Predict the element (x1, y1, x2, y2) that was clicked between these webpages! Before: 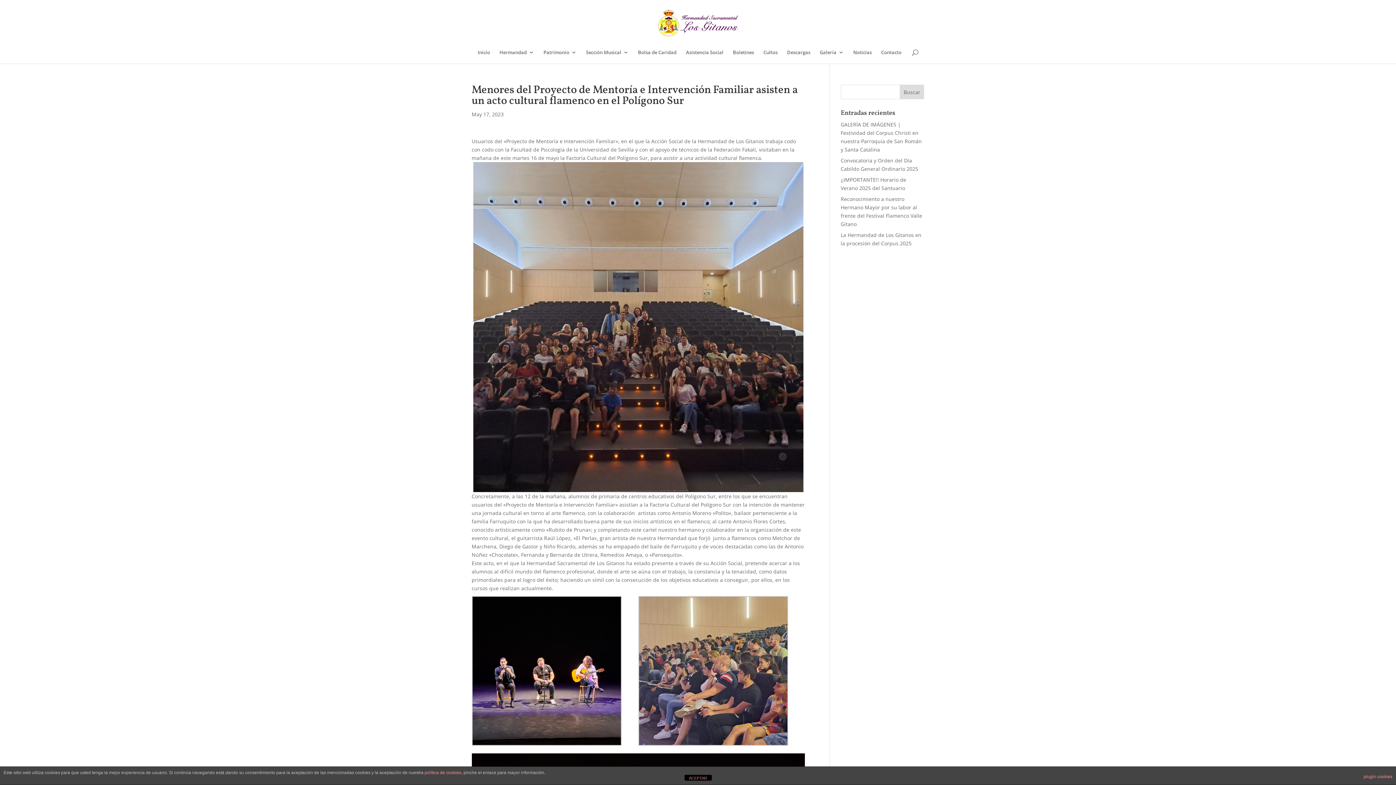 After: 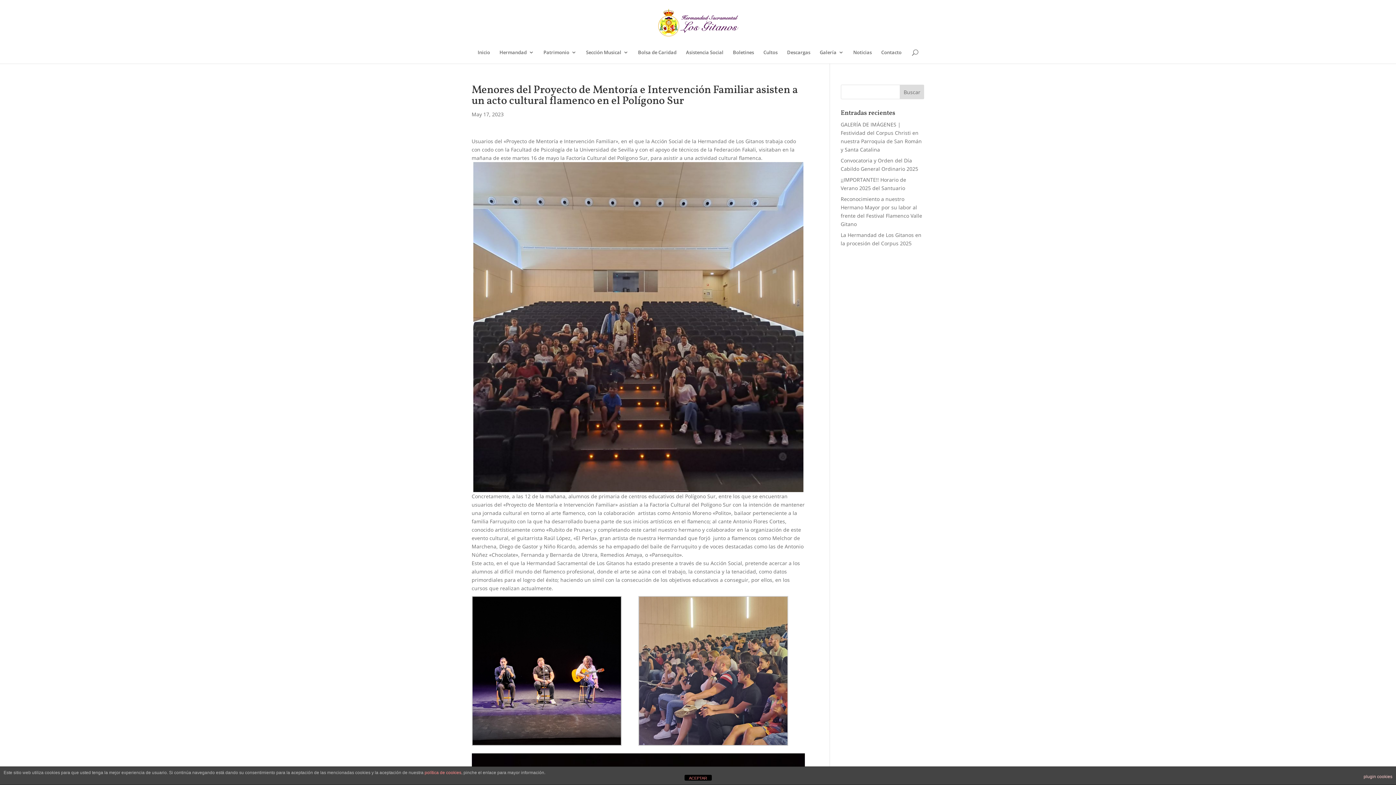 Action: label: plugin cookies bbox: (1364, 770, 1392, 783)